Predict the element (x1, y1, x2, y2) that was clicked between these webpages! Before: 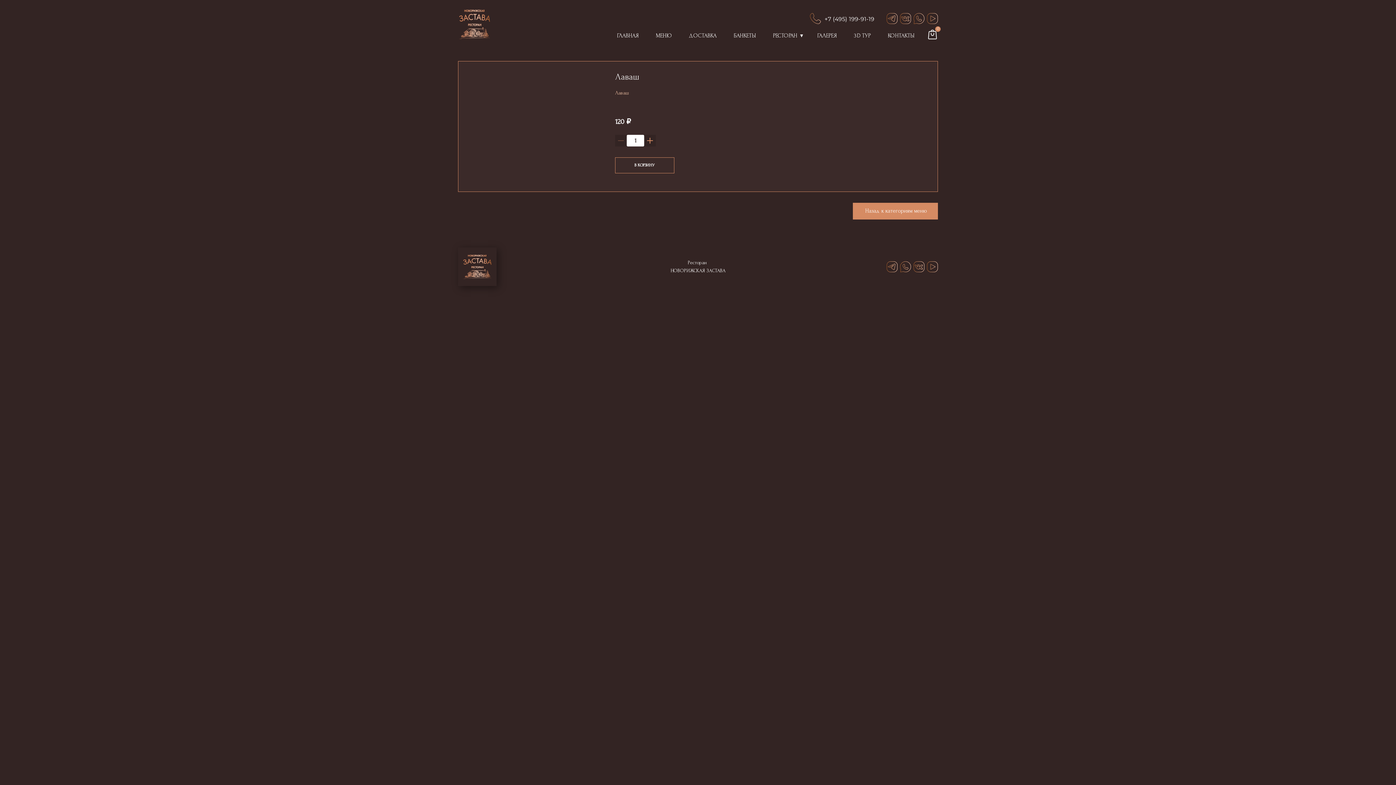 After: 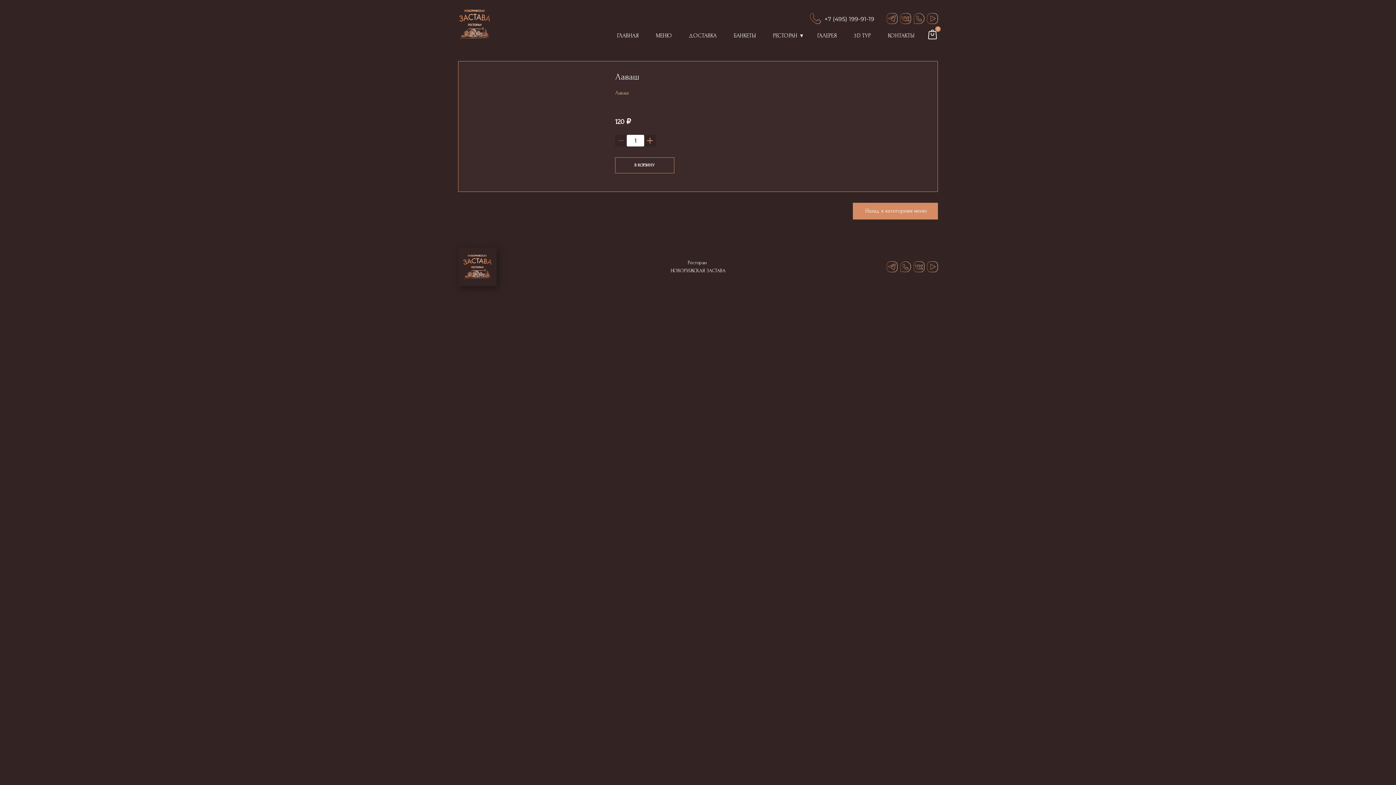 Action: bbox: (886, 261, 897, 272)